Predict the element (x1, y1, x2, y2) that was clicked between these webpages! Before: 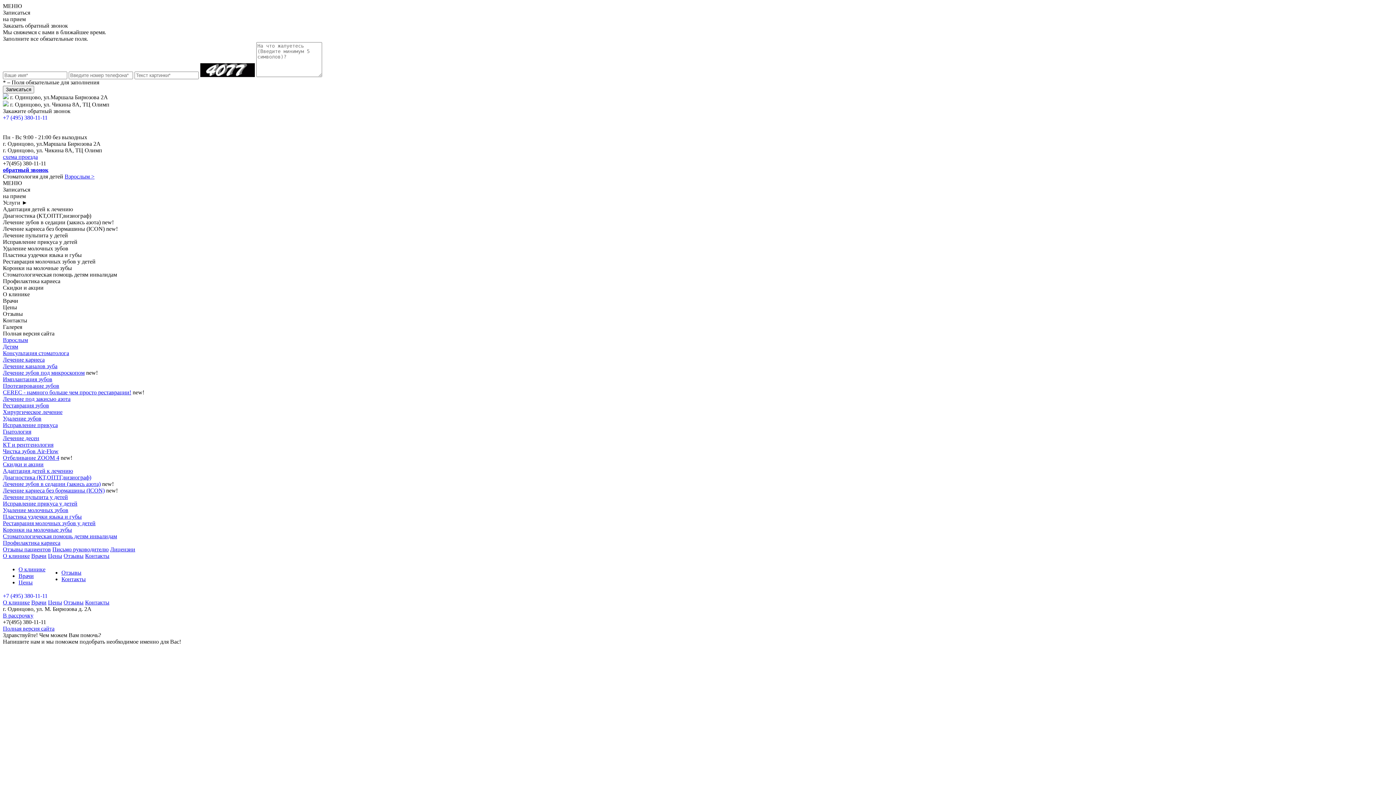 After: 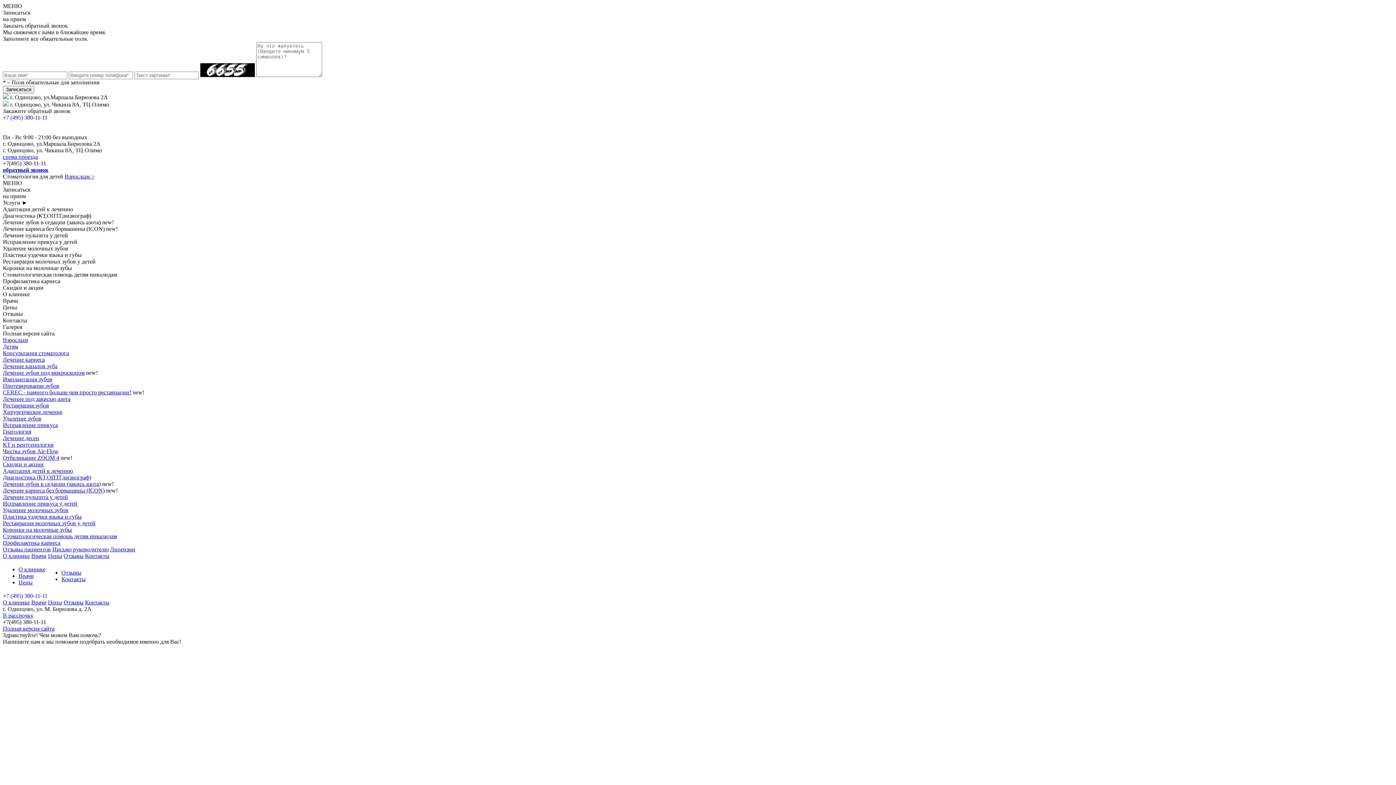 Action: label: Чистка зубов Air-Flow bbox: (2, 448, 58, 454)